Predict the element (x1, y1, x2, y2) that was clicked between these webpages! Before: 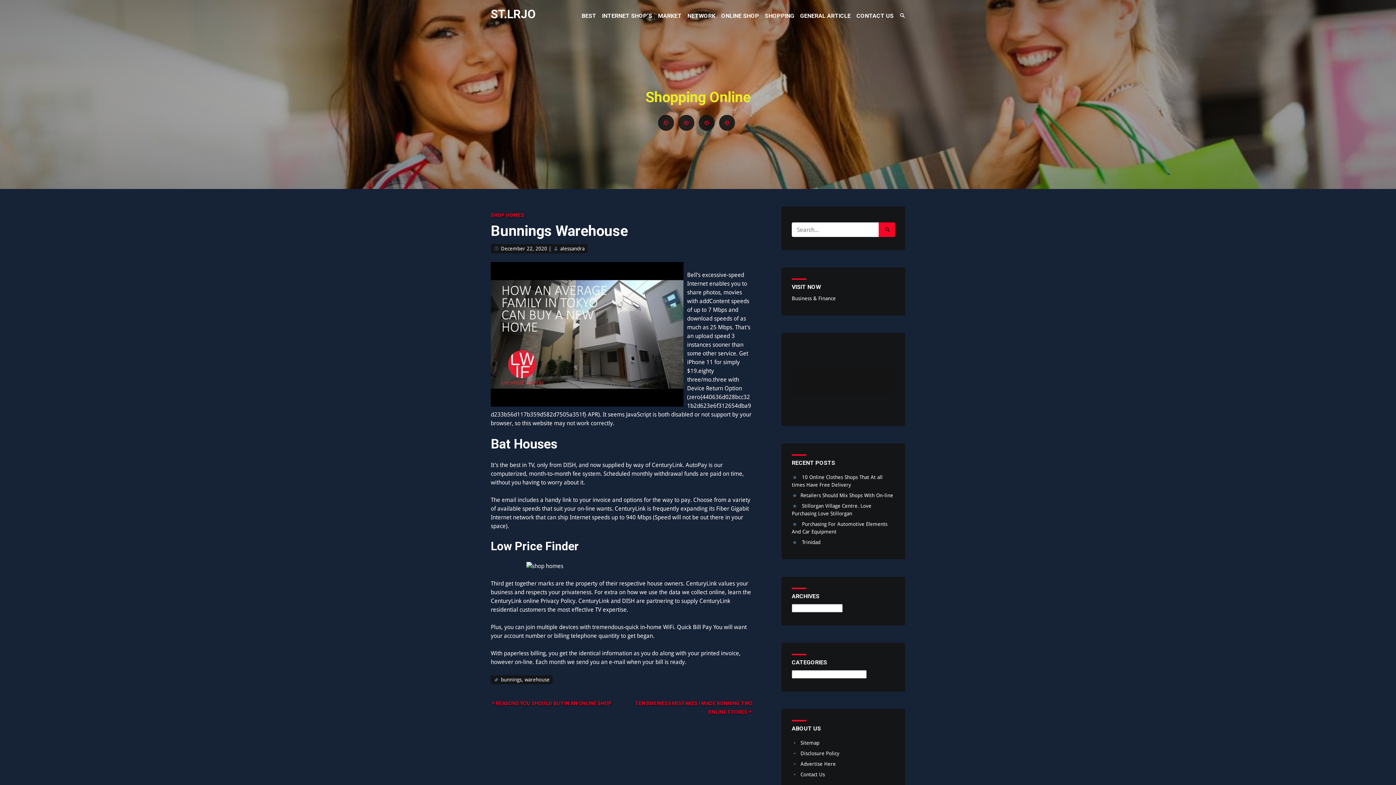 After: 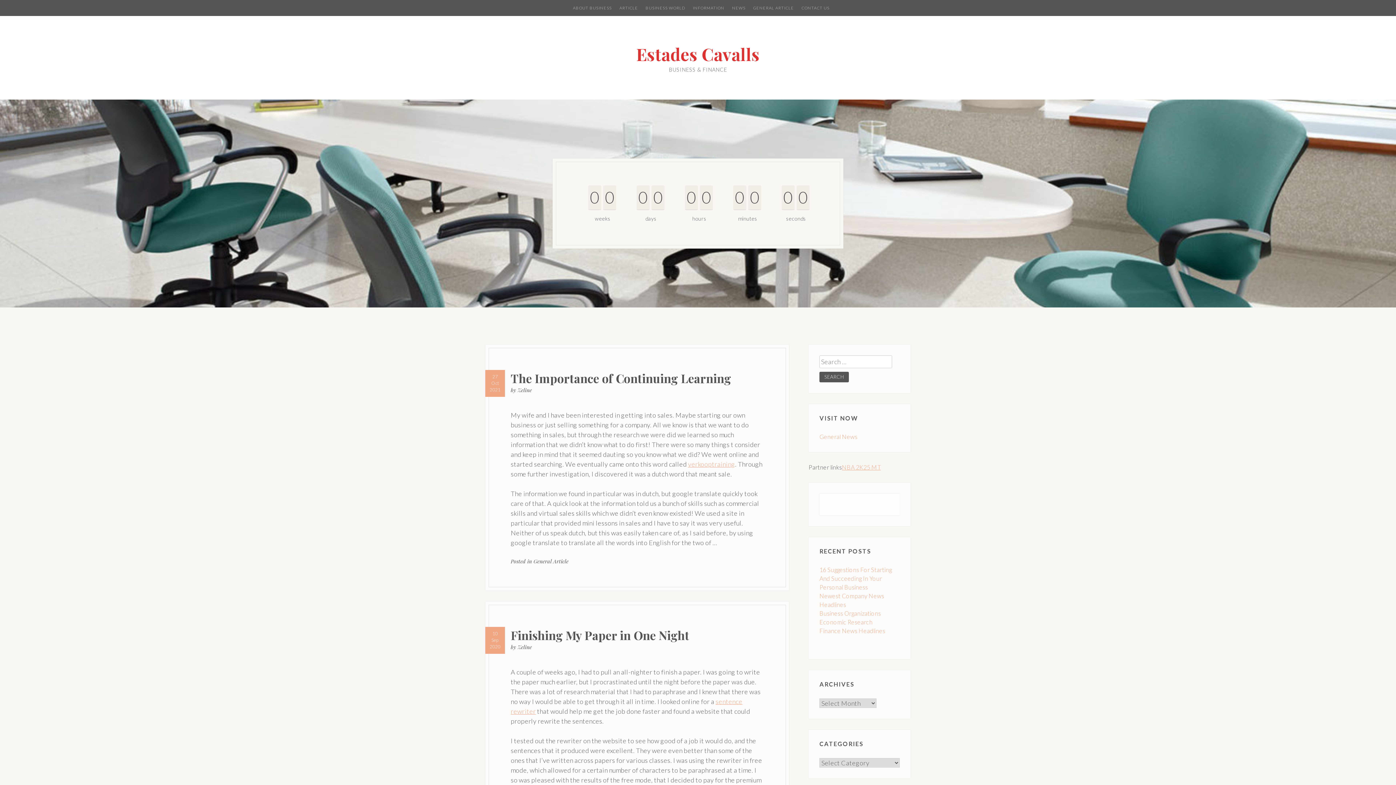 Action: bbox: (792, 295, 836, 301) label: Business & Finance